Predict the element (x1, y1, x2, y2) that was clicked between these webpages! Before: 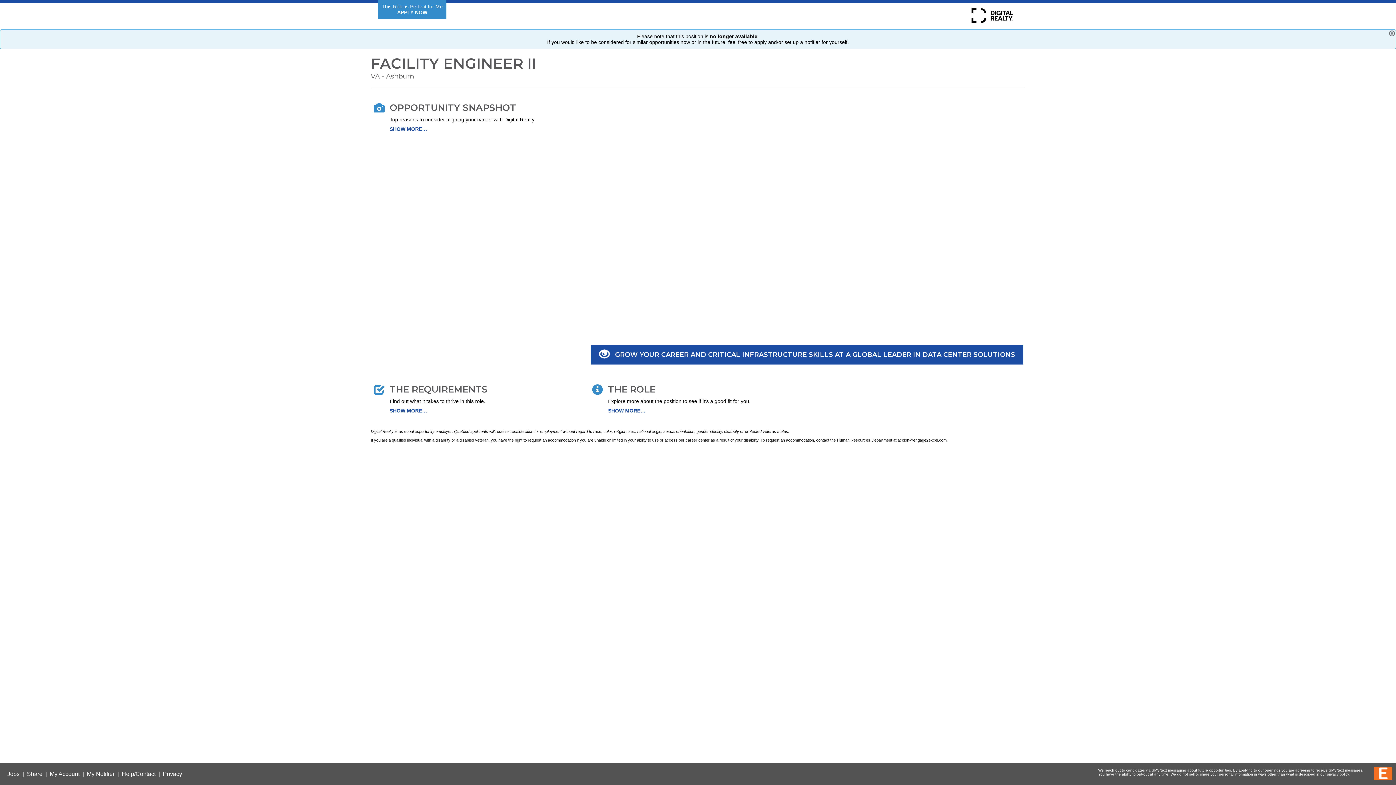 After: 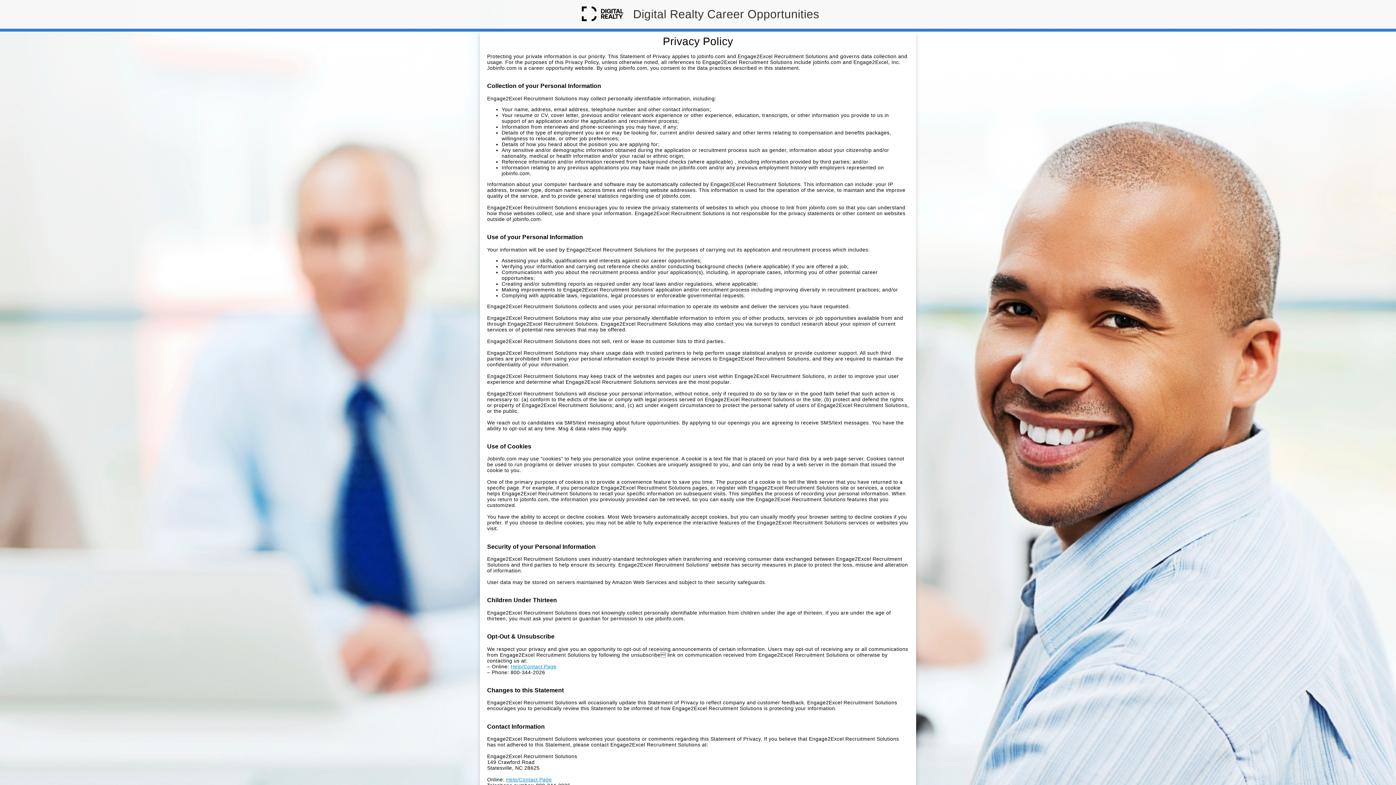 Action: bbox: (1327, 772, 1349, 776) label: privacy policy